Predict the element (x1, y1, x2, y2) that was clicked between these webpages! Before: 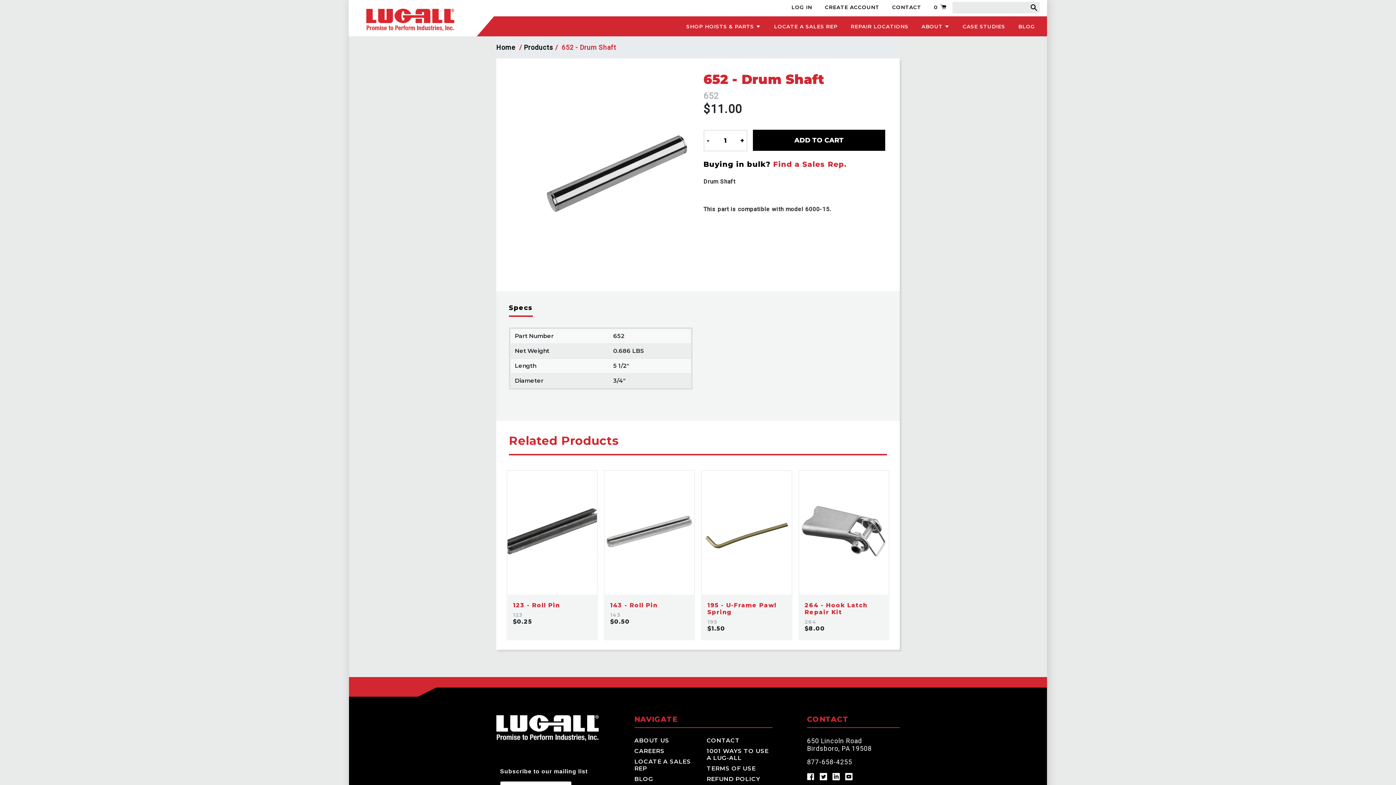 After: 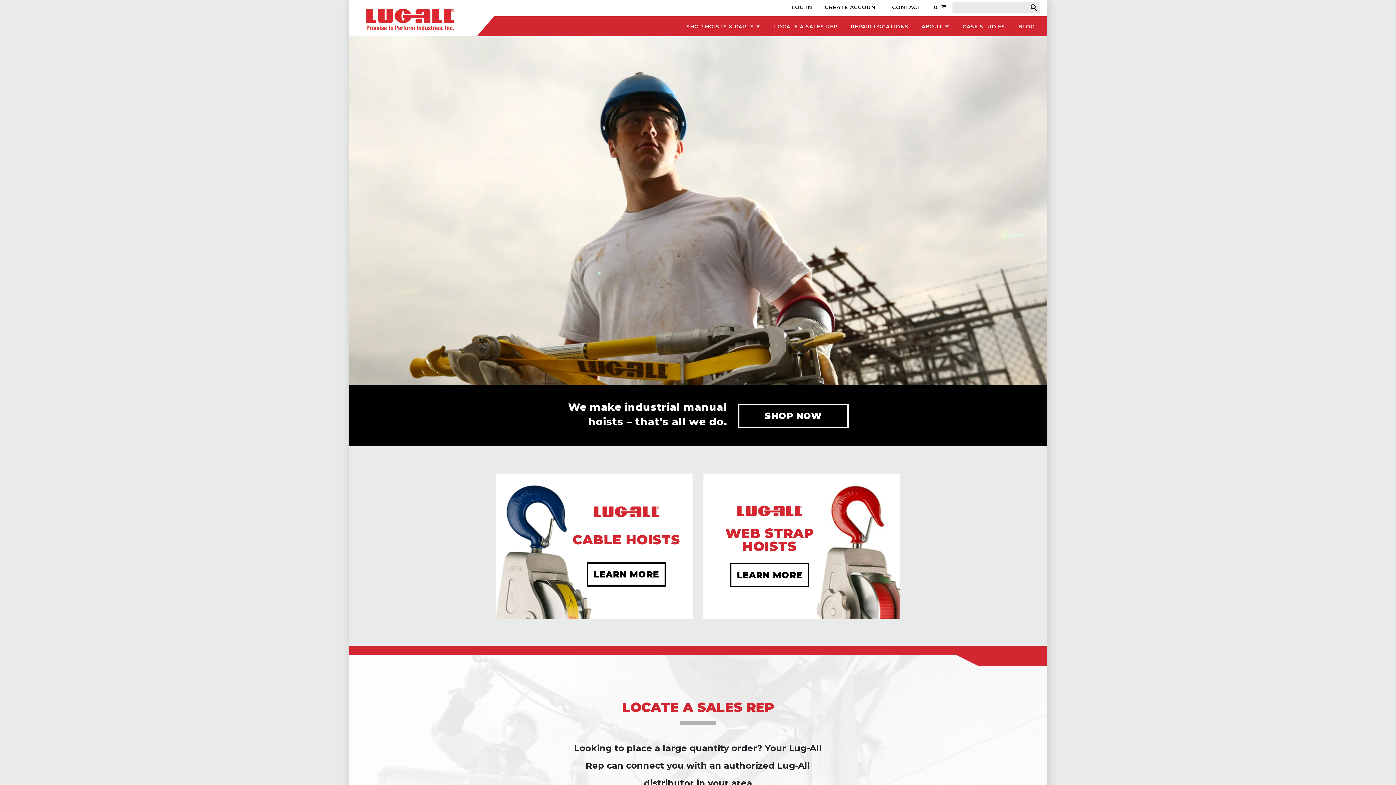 Action: bbox: (348, 10, 494, 27)